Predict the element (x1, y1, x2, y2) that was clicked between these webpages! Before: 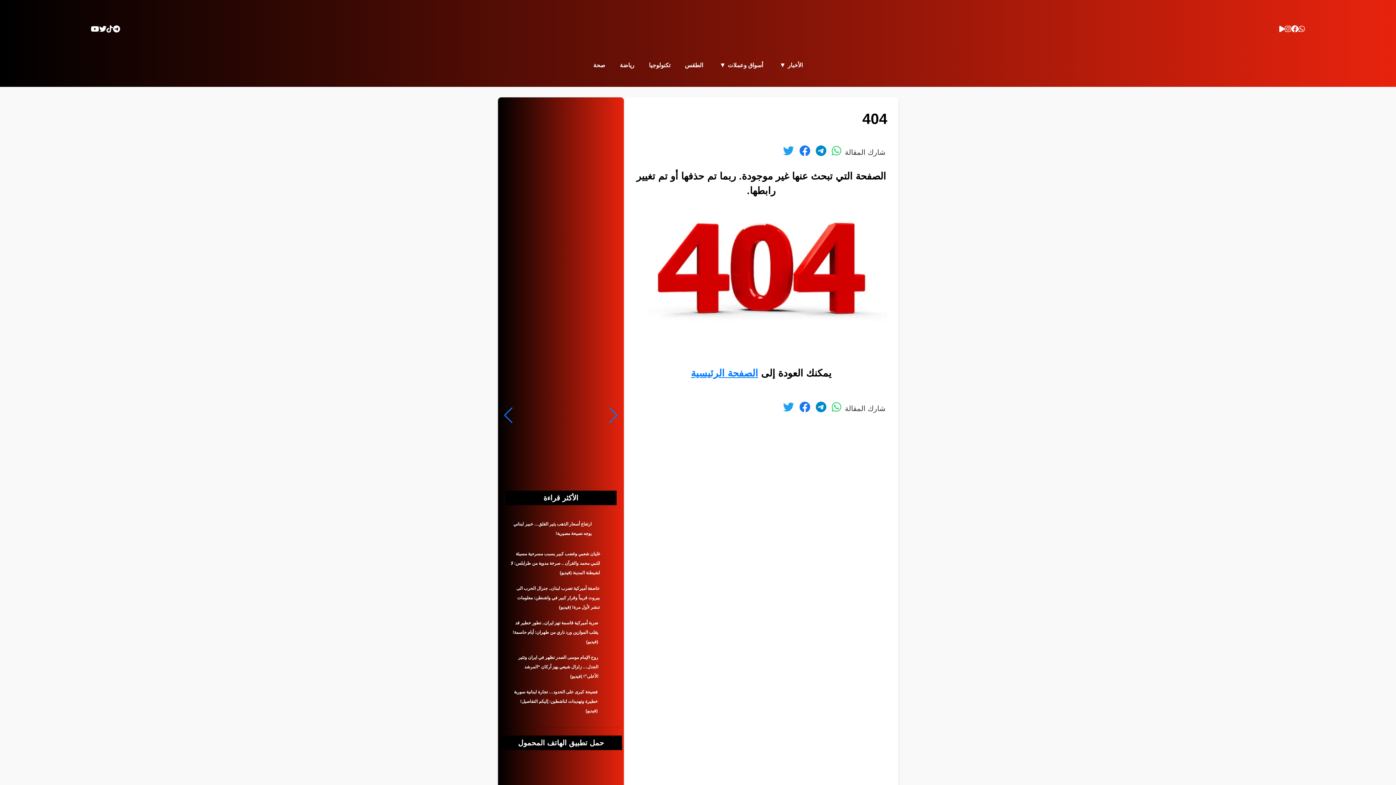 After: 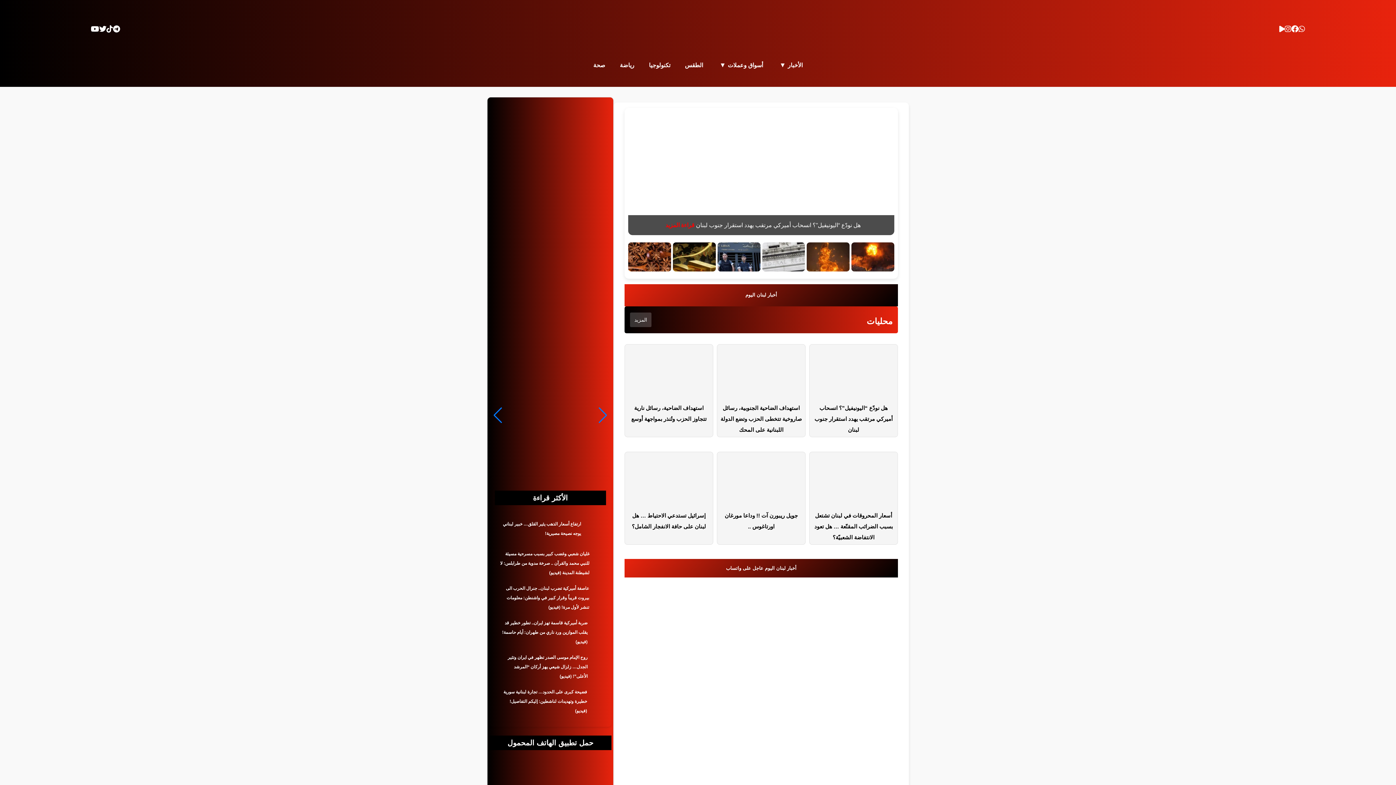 Action: bbox: (710, 54, 770, 76) label: أسواق وعملات